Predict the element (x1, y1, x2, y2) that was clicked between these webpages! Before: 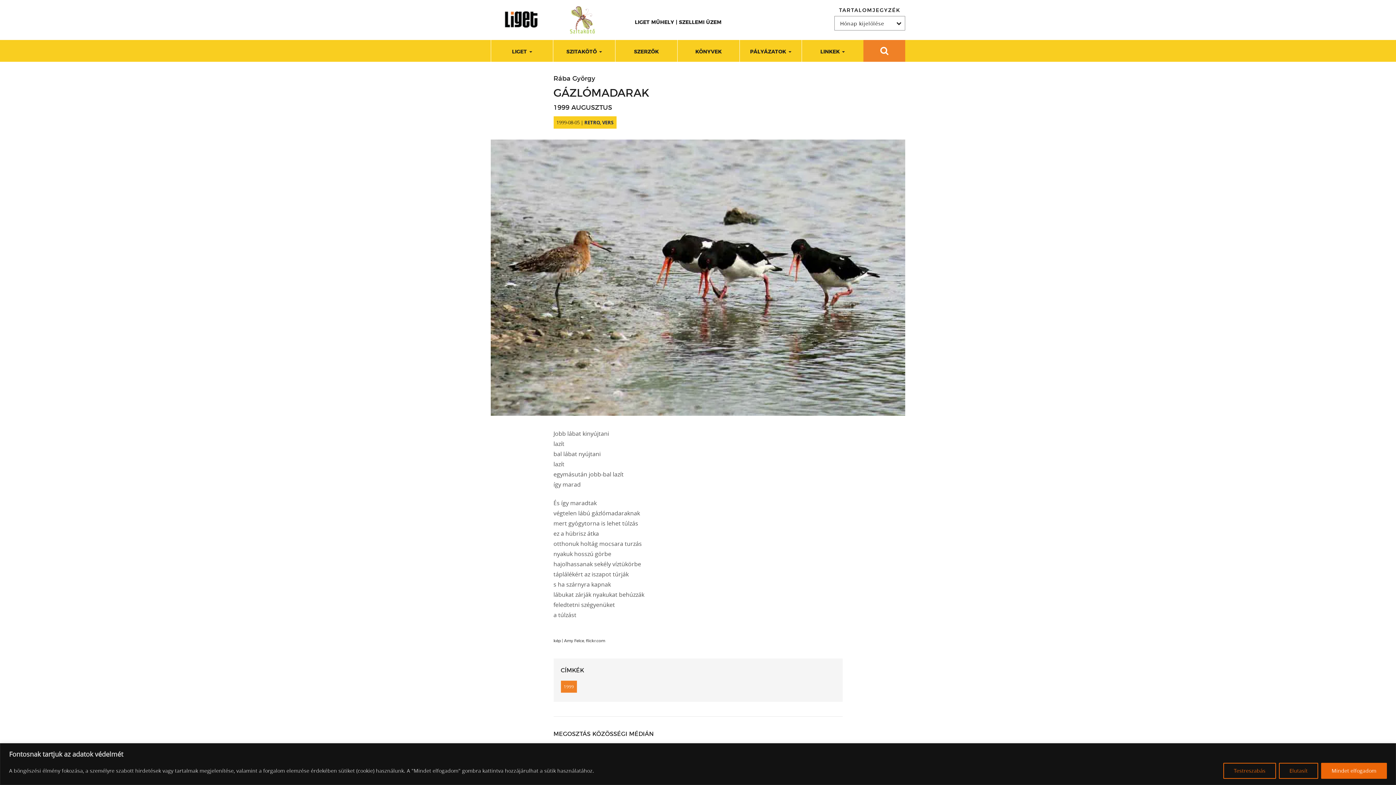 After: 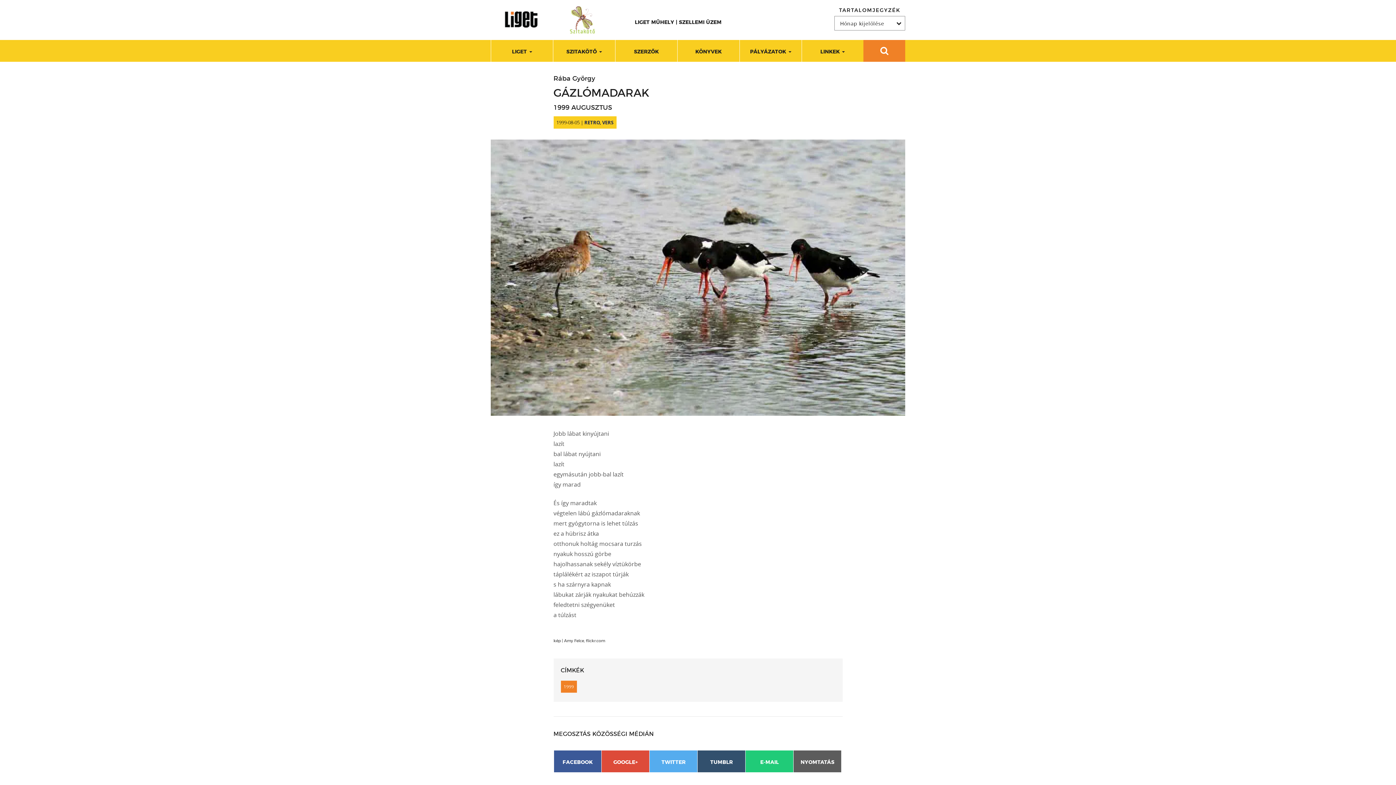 Action: label: Elutasít bbox: (1279, 763, 1318, 779)